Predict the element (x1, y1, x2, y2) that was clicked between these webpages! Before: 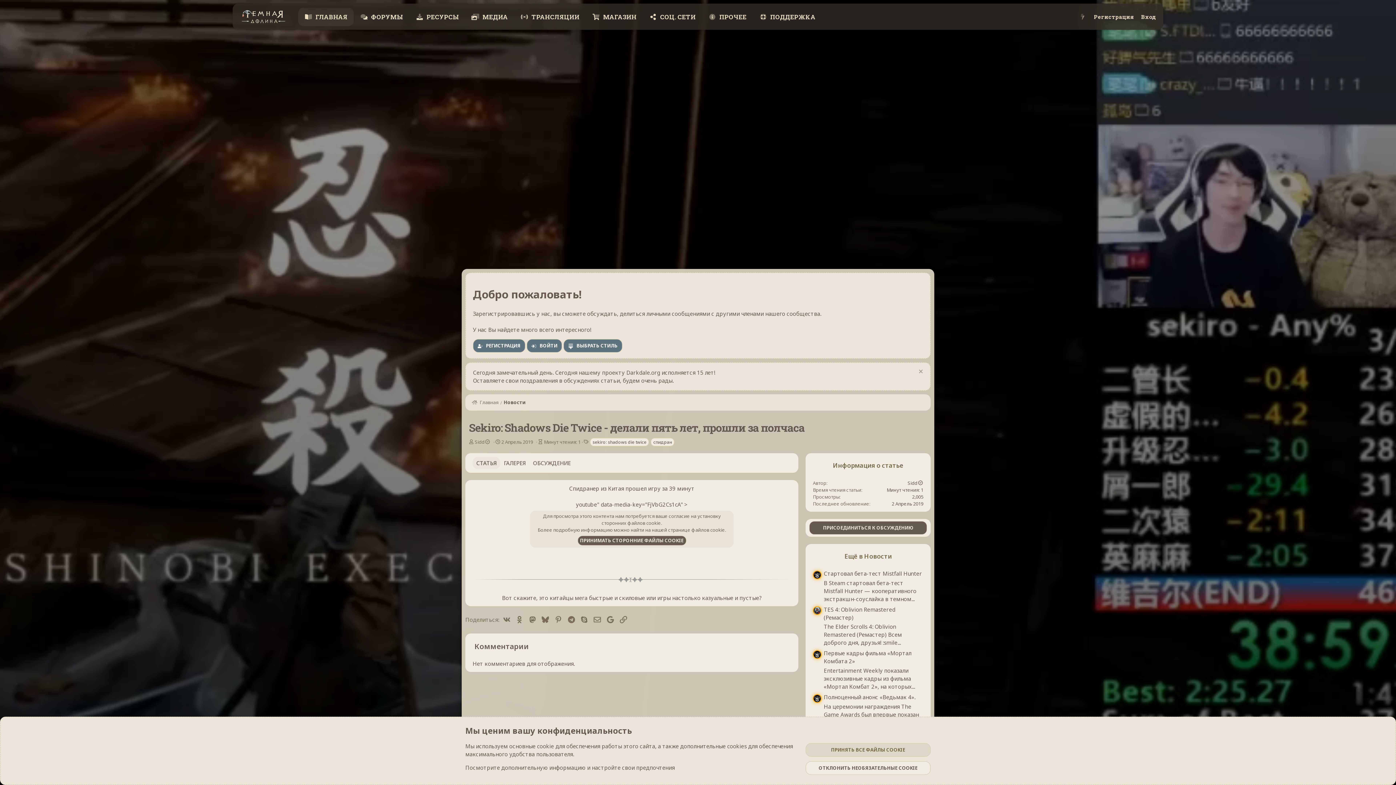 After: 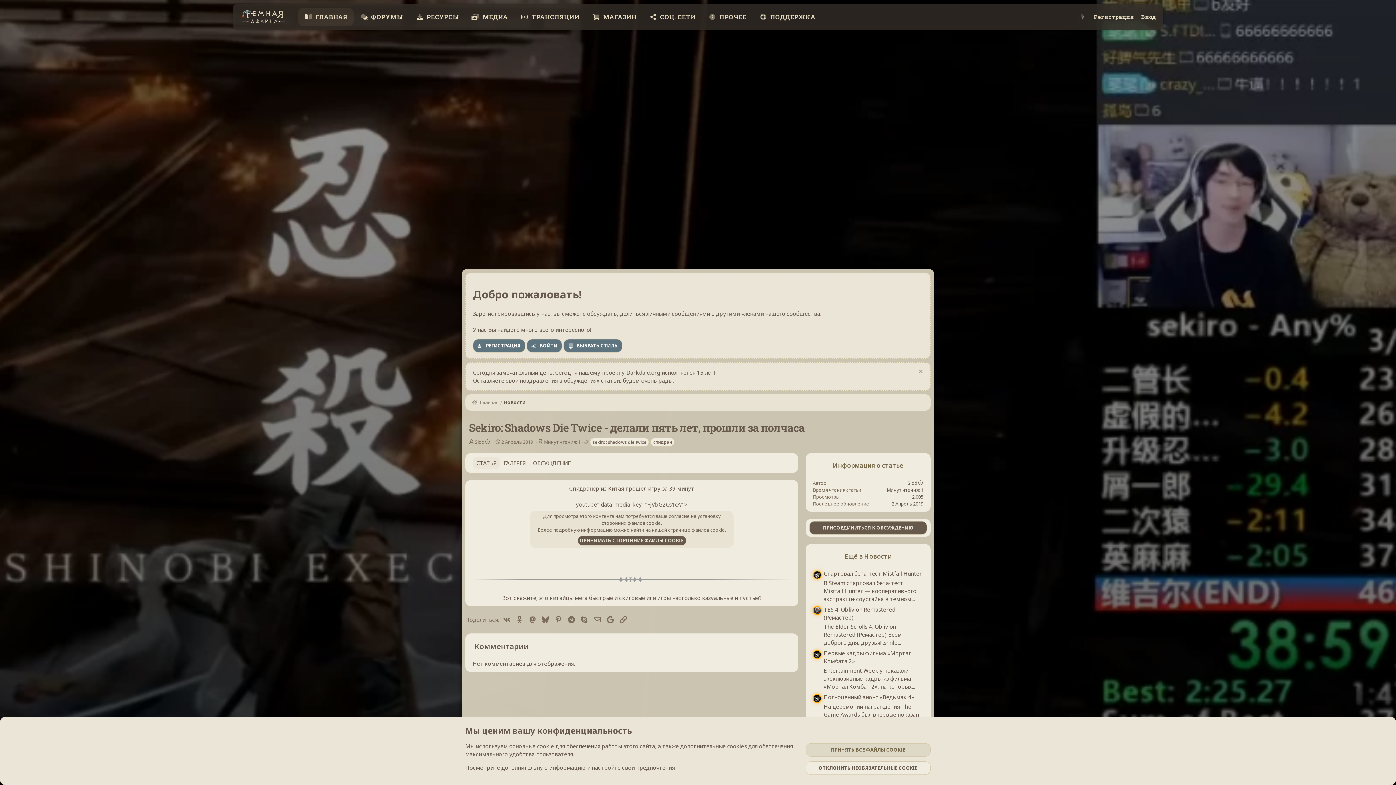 Action: bbox: (702, 7, 753, 26) label:  ПРОЧЕЕ